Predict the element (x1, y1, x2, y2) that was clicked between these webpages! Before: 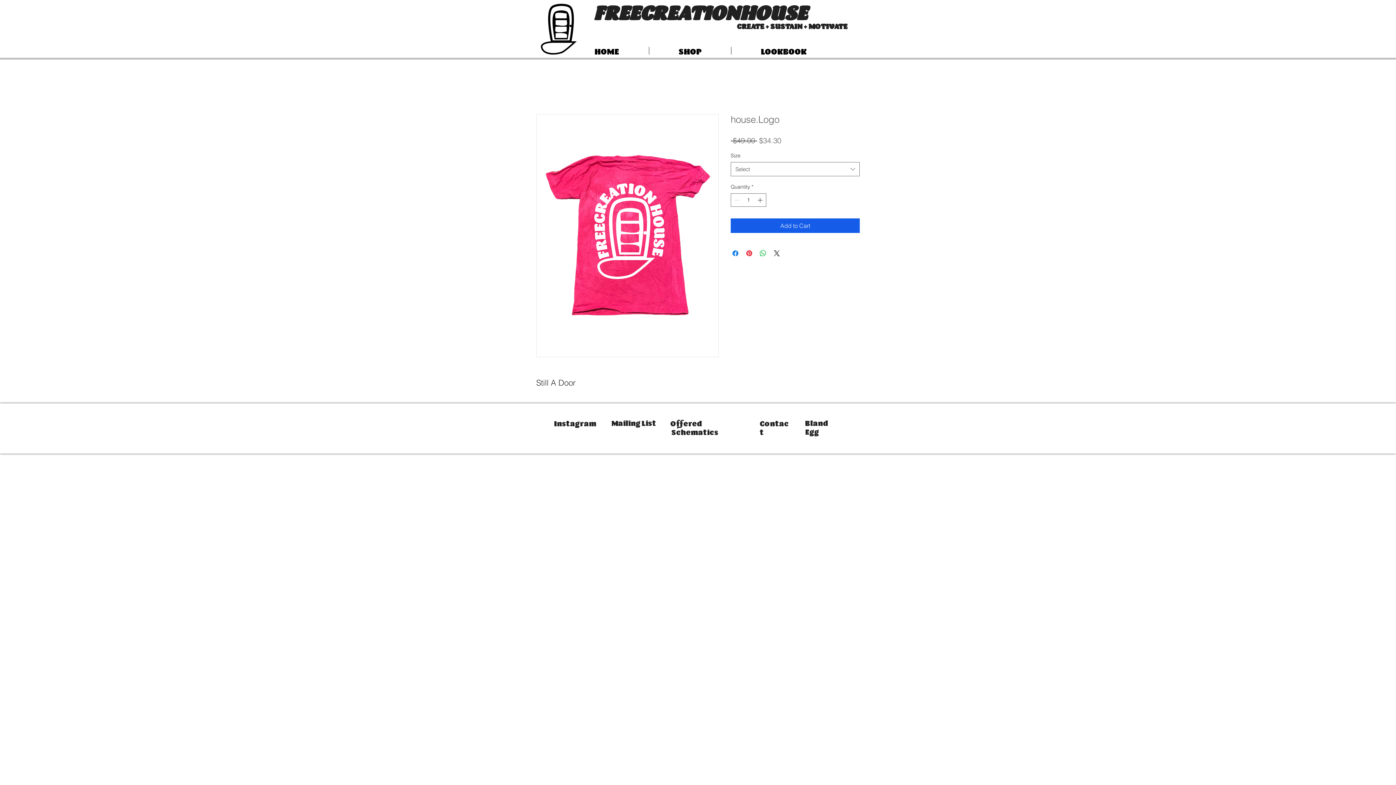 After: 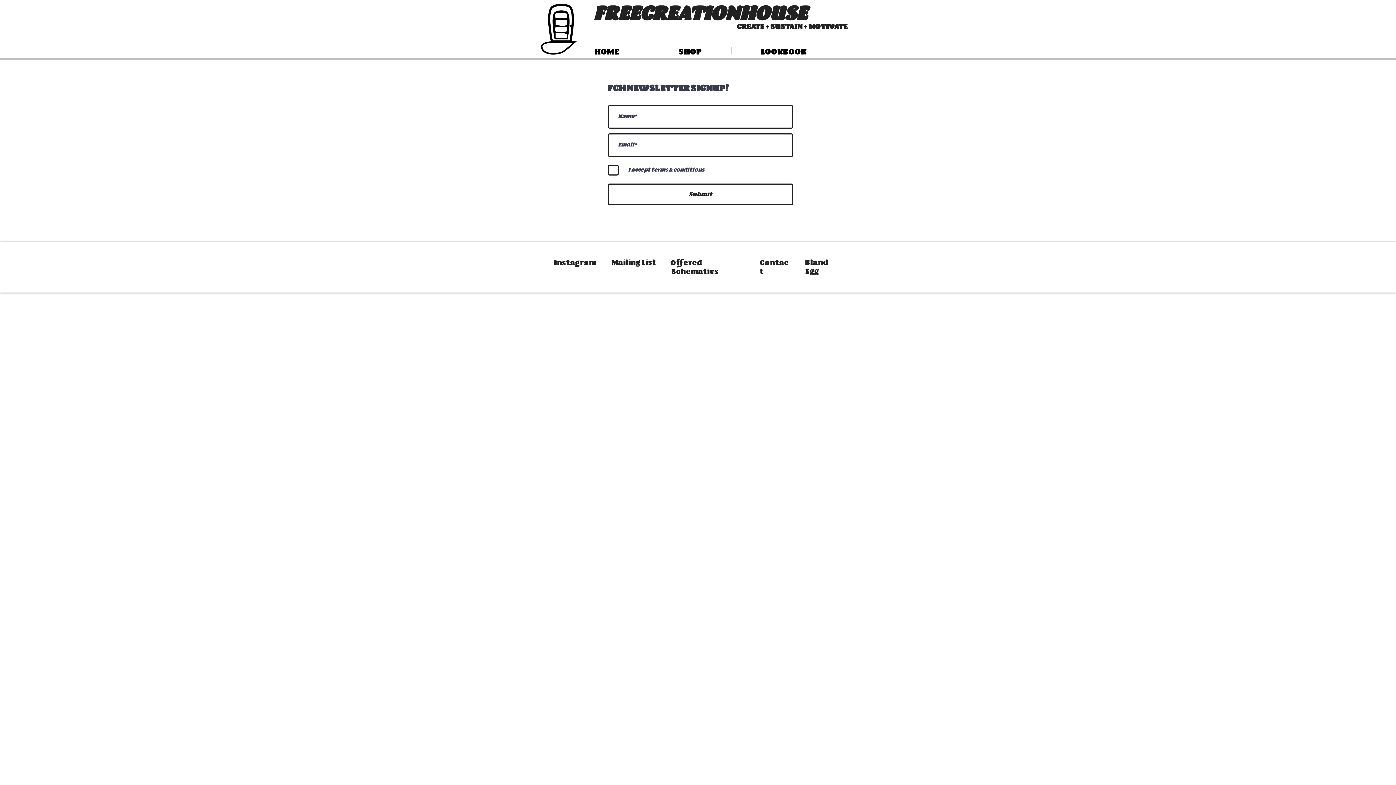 Action: bbox: (611, 419, 656, 427) label: Mailing List